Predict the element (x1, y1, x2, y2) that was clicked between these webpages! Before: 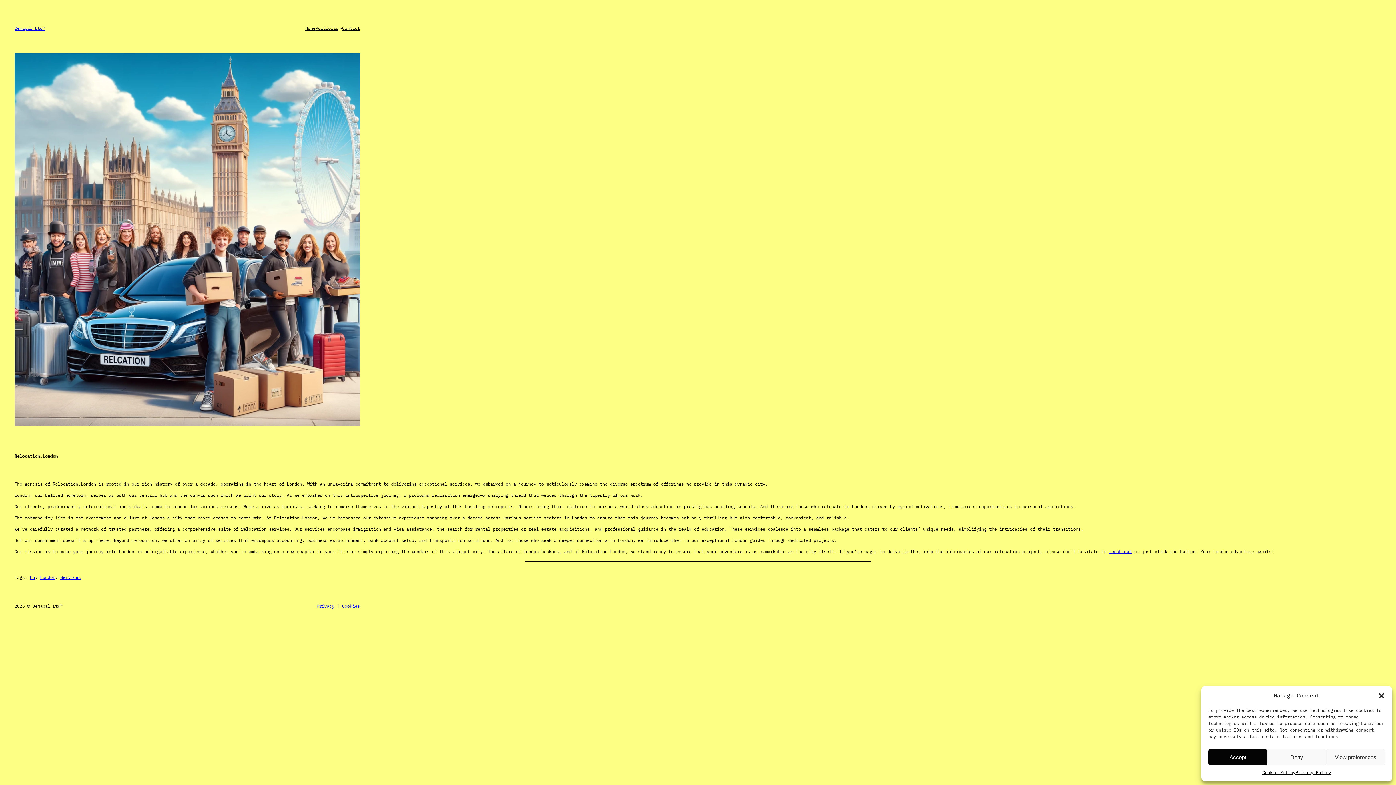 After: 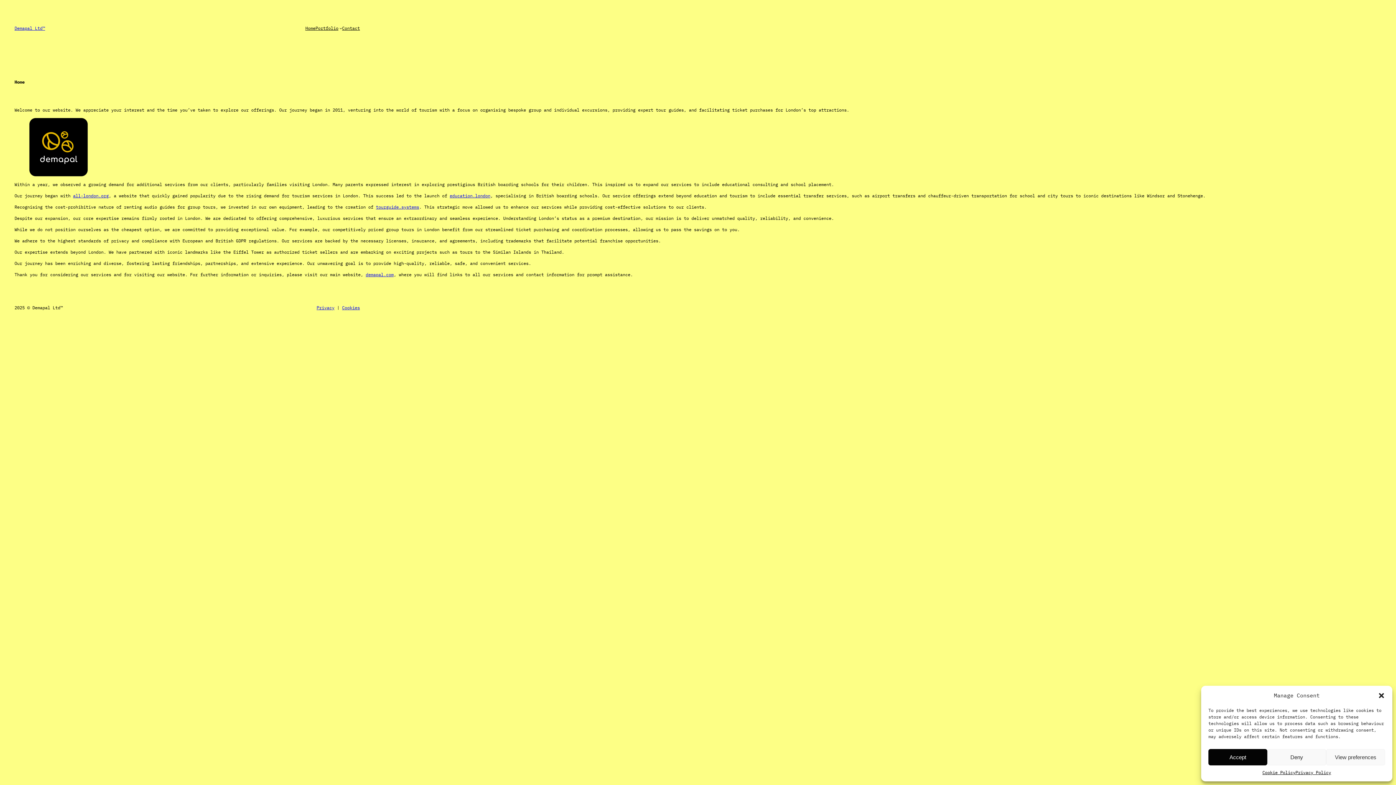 Action: bbox: (14, 25, 45, 30) label: Demapal Ltd™